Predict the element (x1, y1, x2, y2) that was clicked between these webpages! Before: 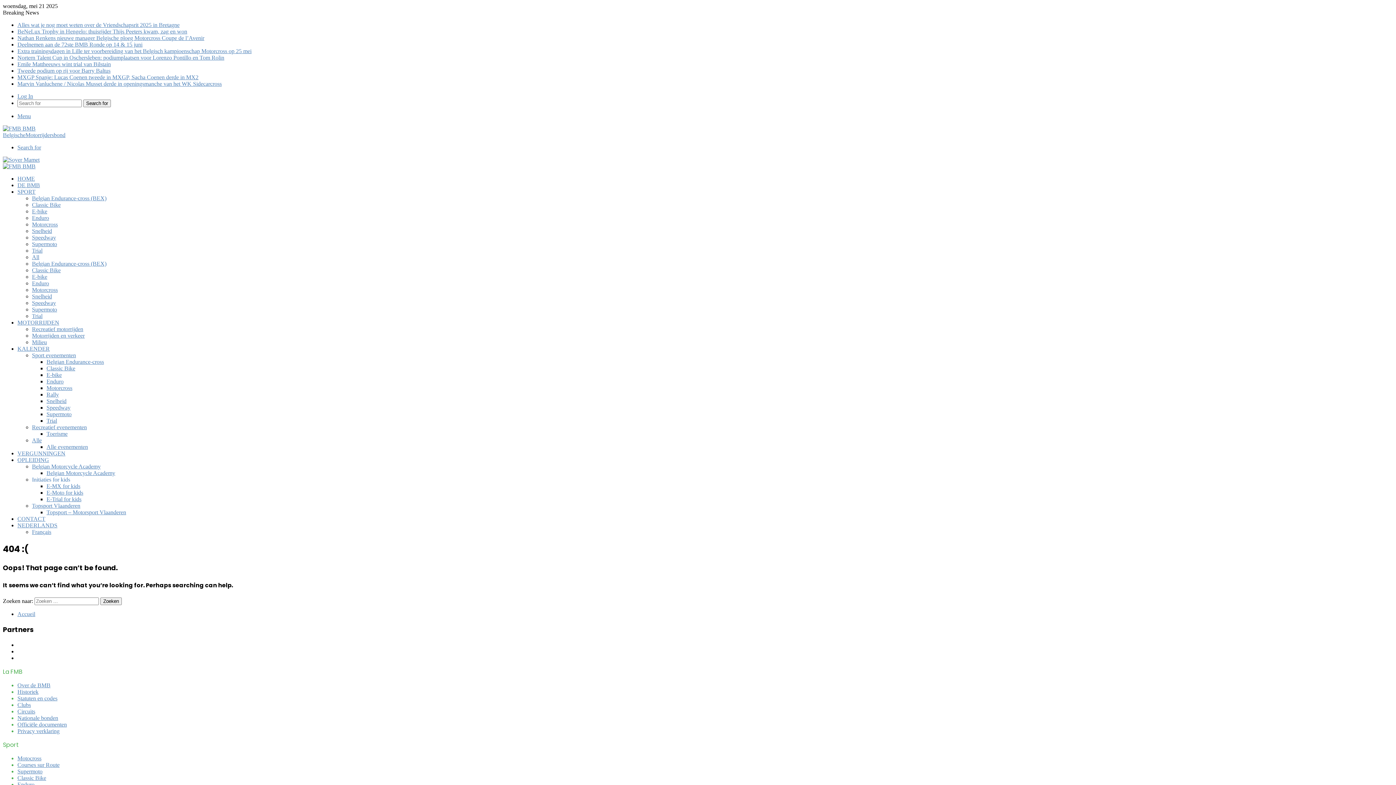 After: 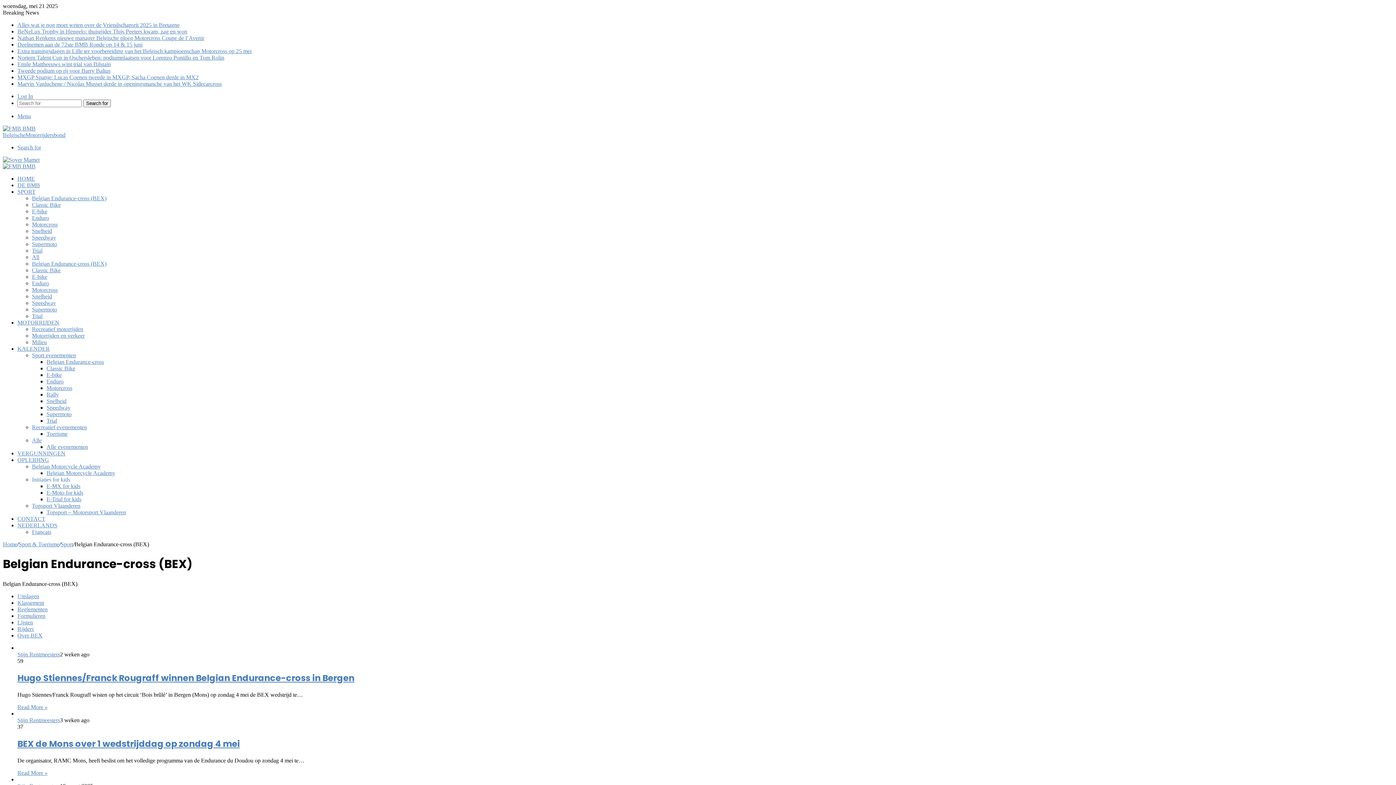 Action: label: Belgian Endurance-cross (BEX) bbox: (32, 195, 106, 201)